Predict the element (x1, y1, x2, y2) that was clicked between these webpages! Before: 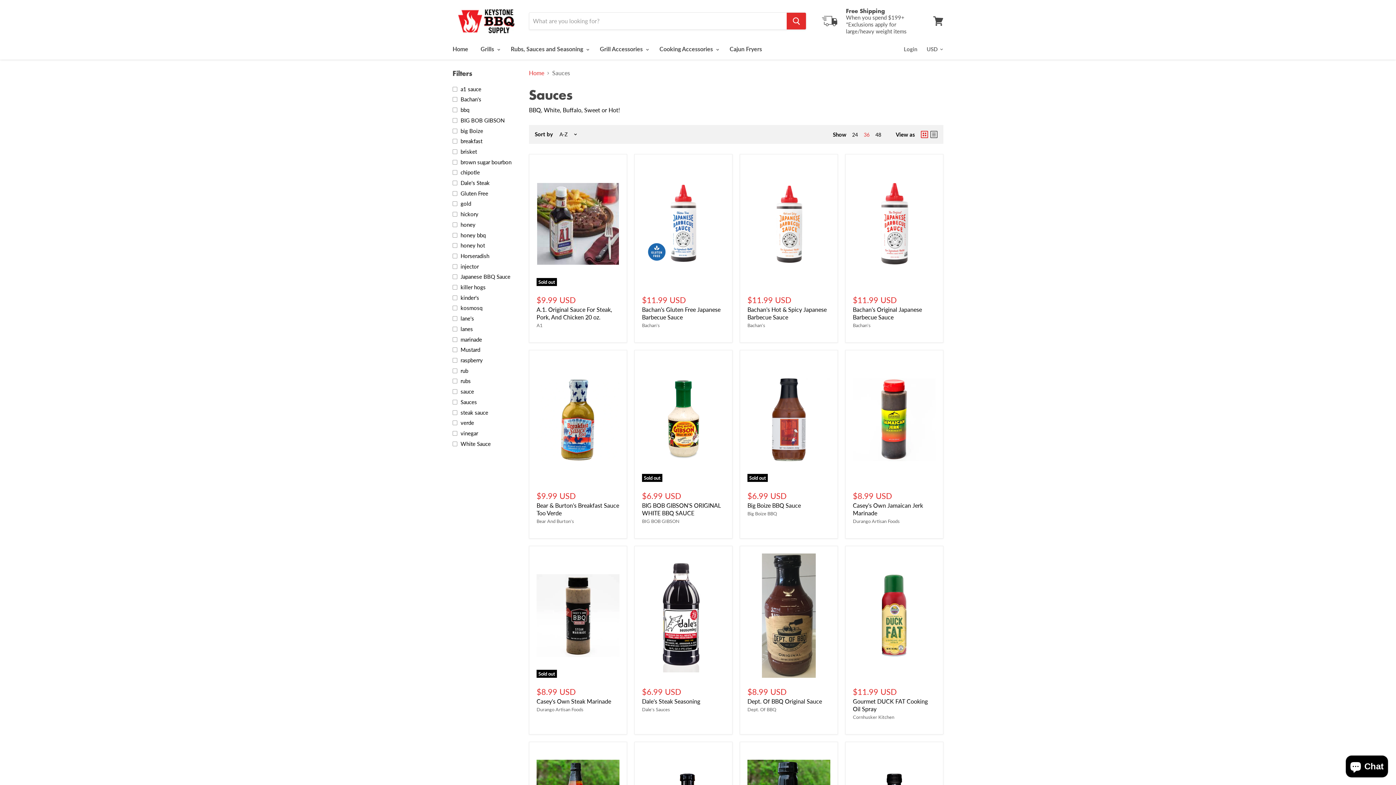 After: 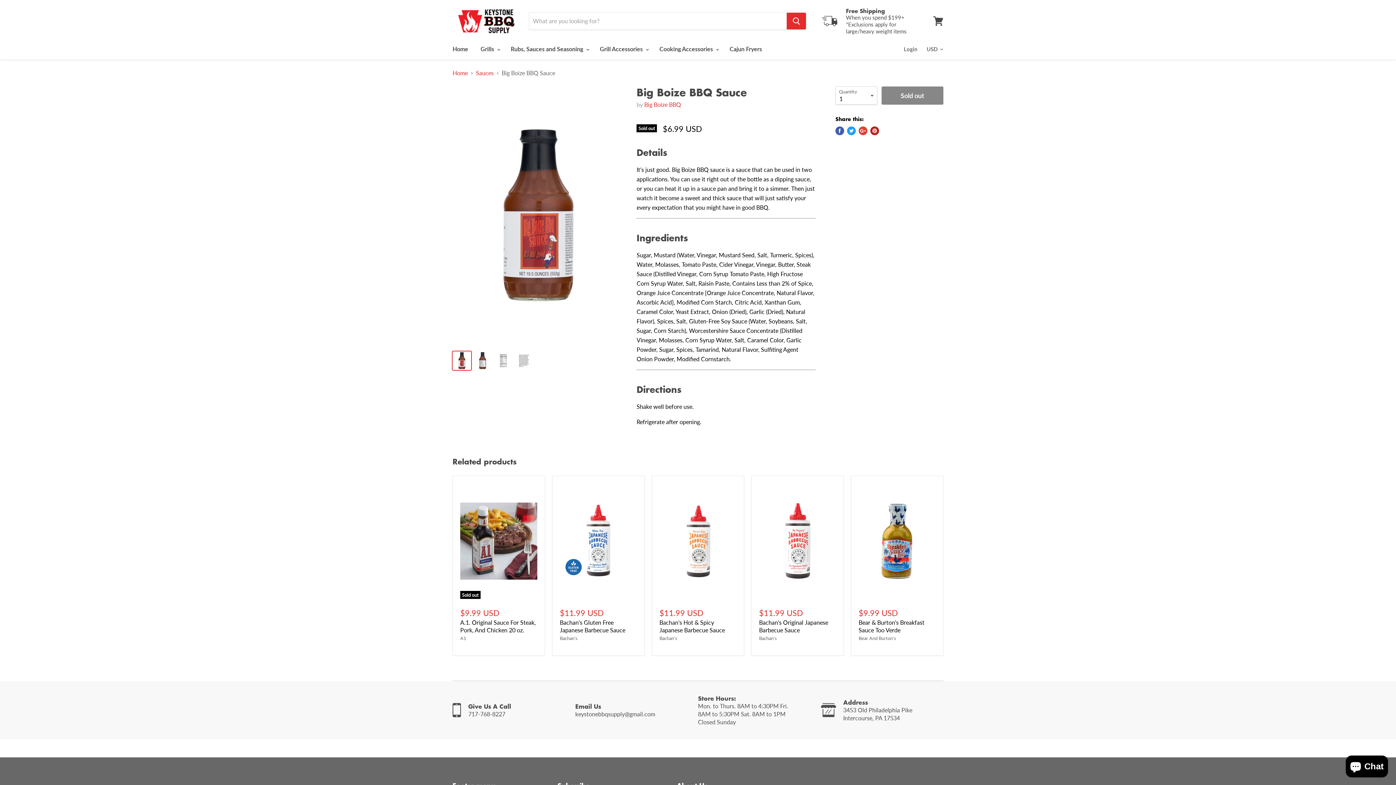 Action: label: Sold out bbox: (747, 357, 830, 482)